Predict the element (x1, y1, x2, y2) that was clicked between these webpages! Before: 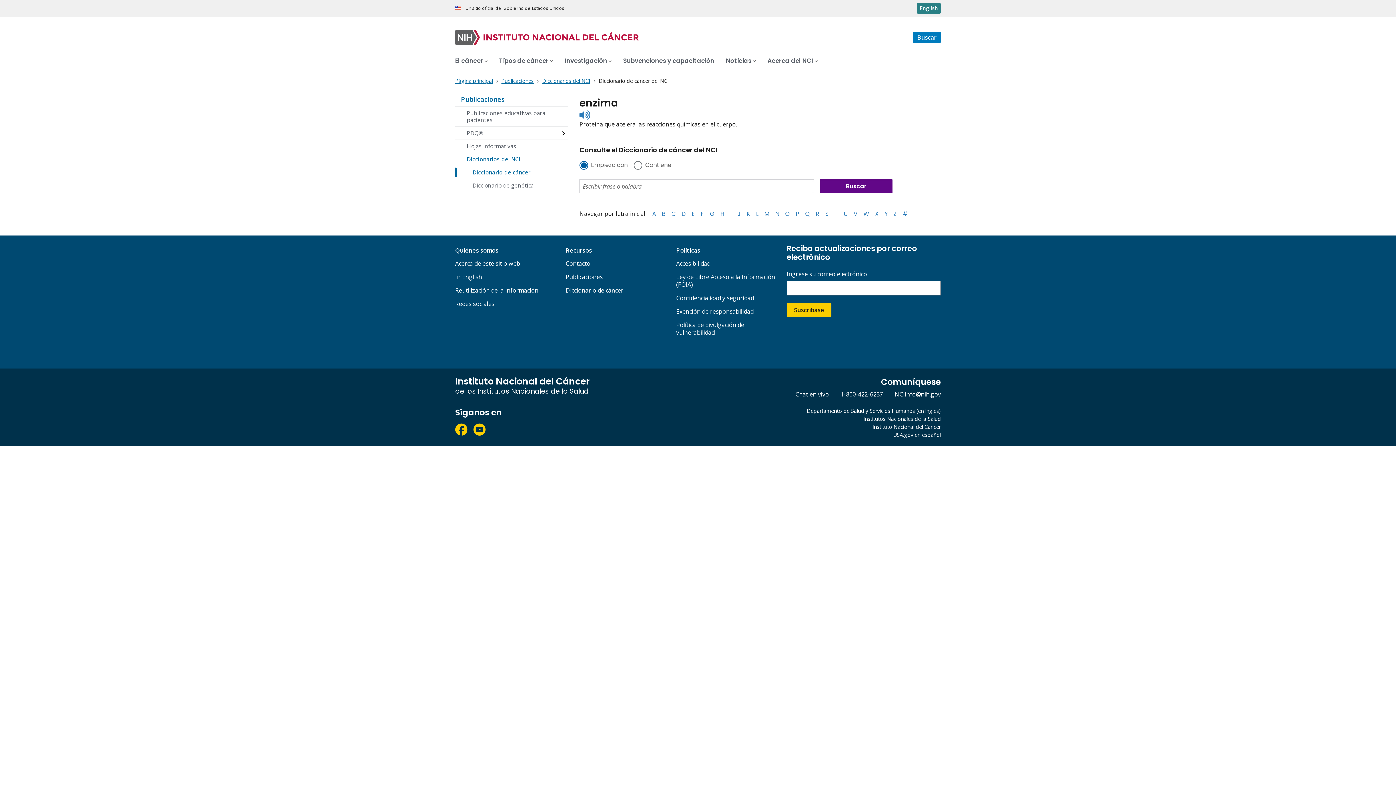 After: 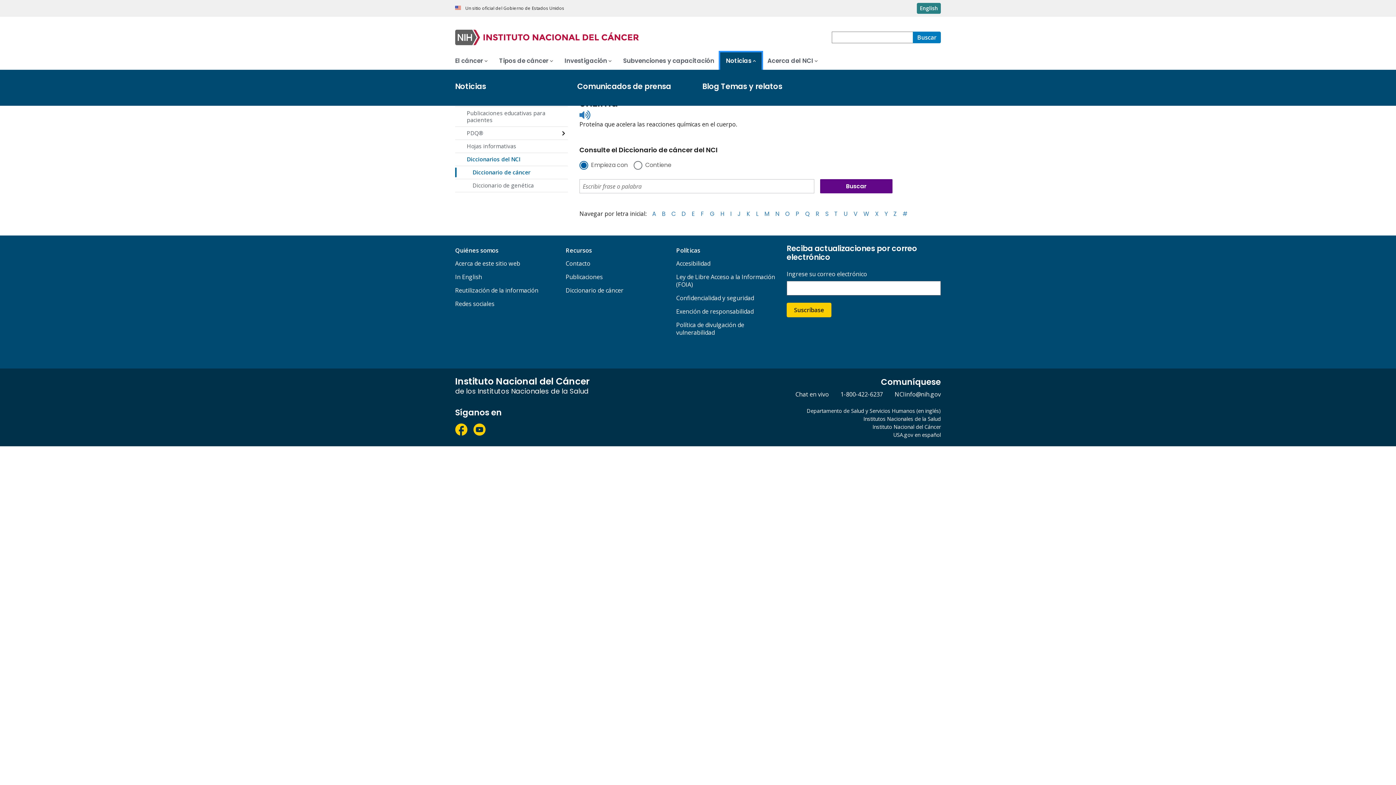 Action: bbox: (720, 52, 761, 69) label: Noticias